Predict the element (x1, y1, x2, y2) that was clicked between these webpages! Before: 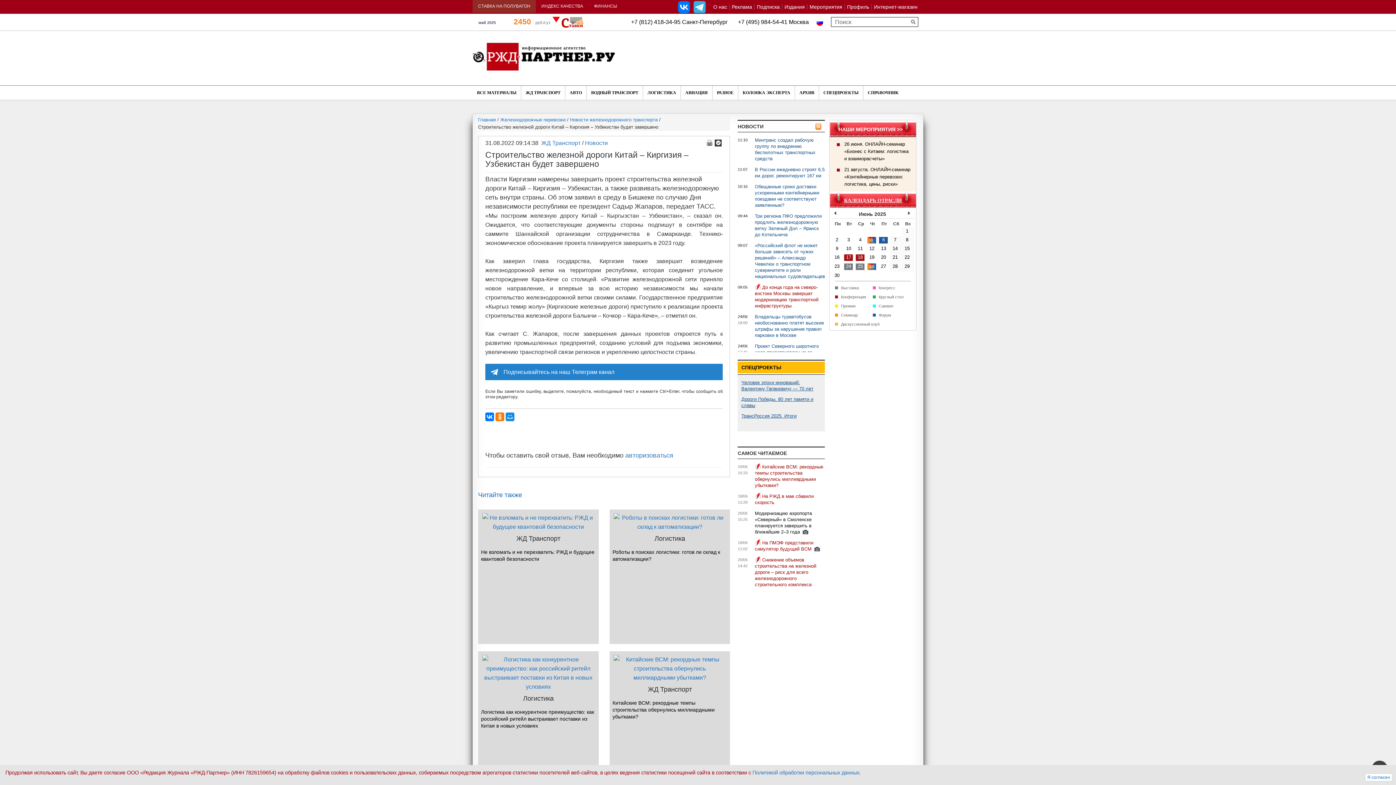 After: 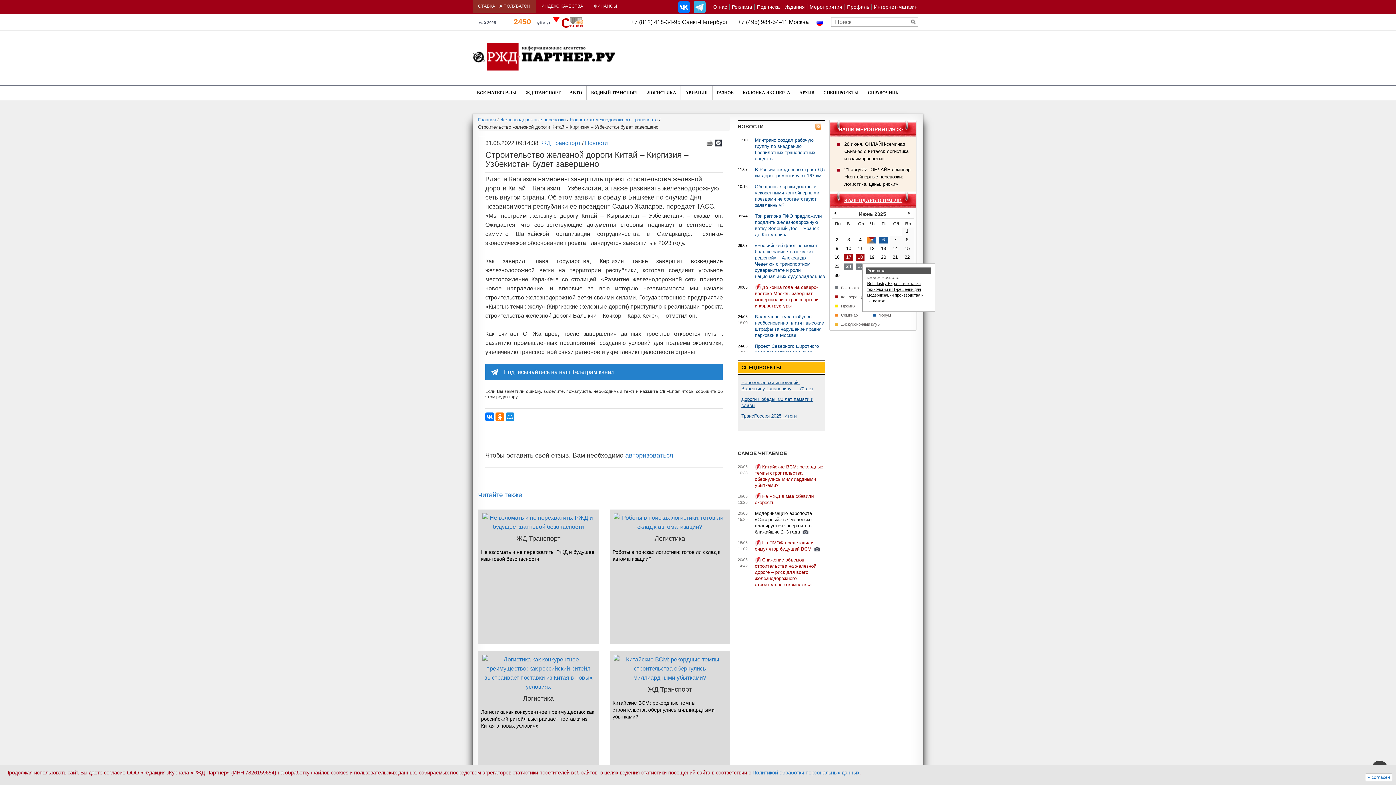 Action: label: 25 bbox: (856, 263, 864, 270)